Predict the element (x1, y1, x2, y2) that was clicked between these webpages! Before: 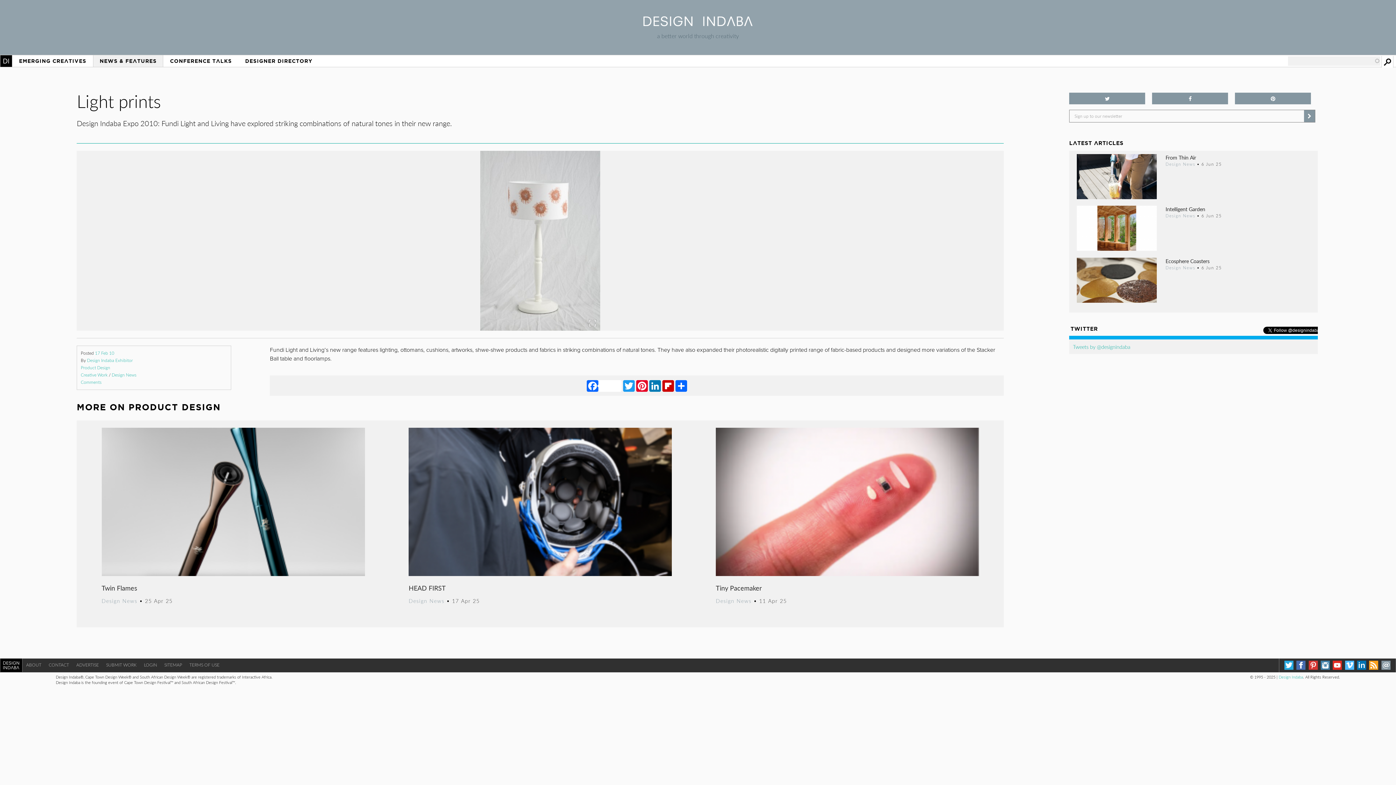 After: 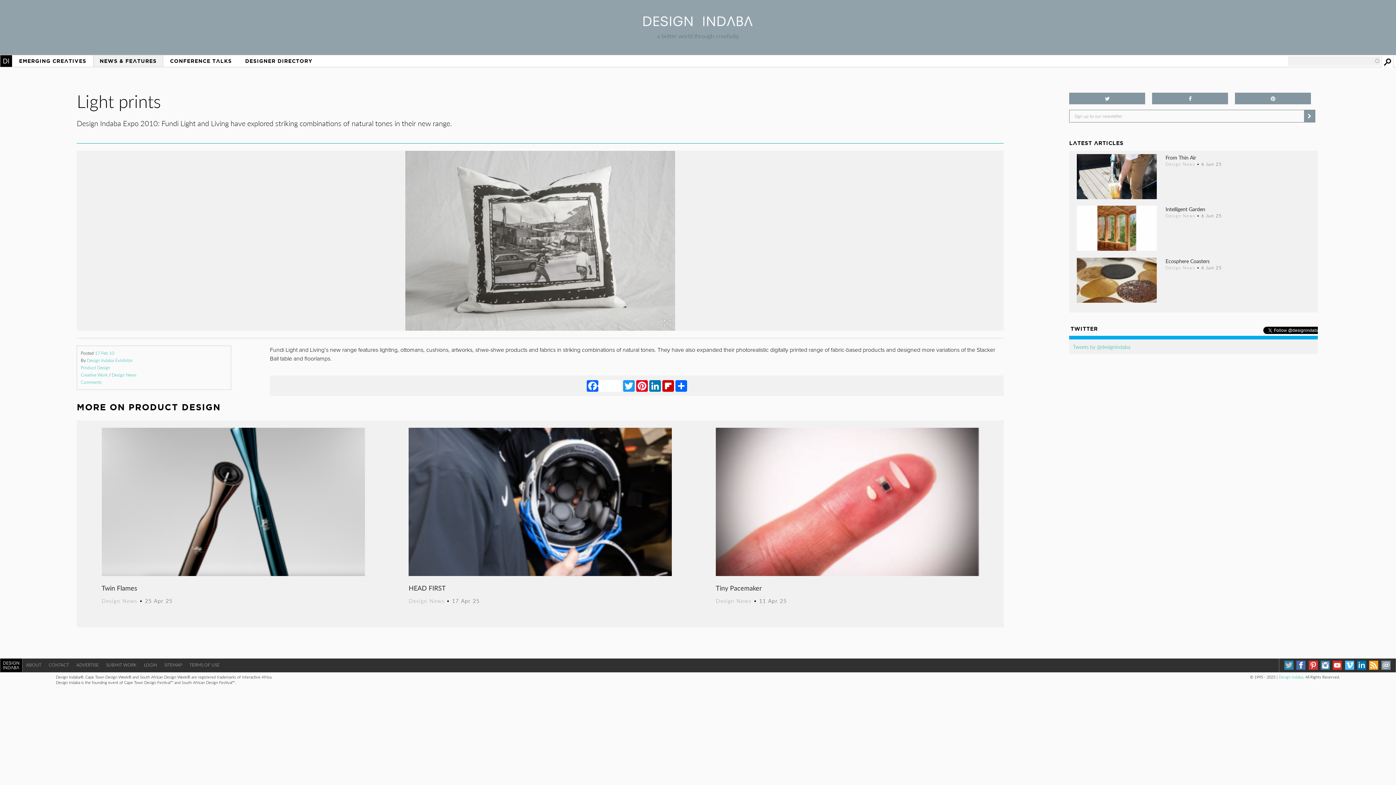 Action: bbox: (1284, 668, 1293, 677)